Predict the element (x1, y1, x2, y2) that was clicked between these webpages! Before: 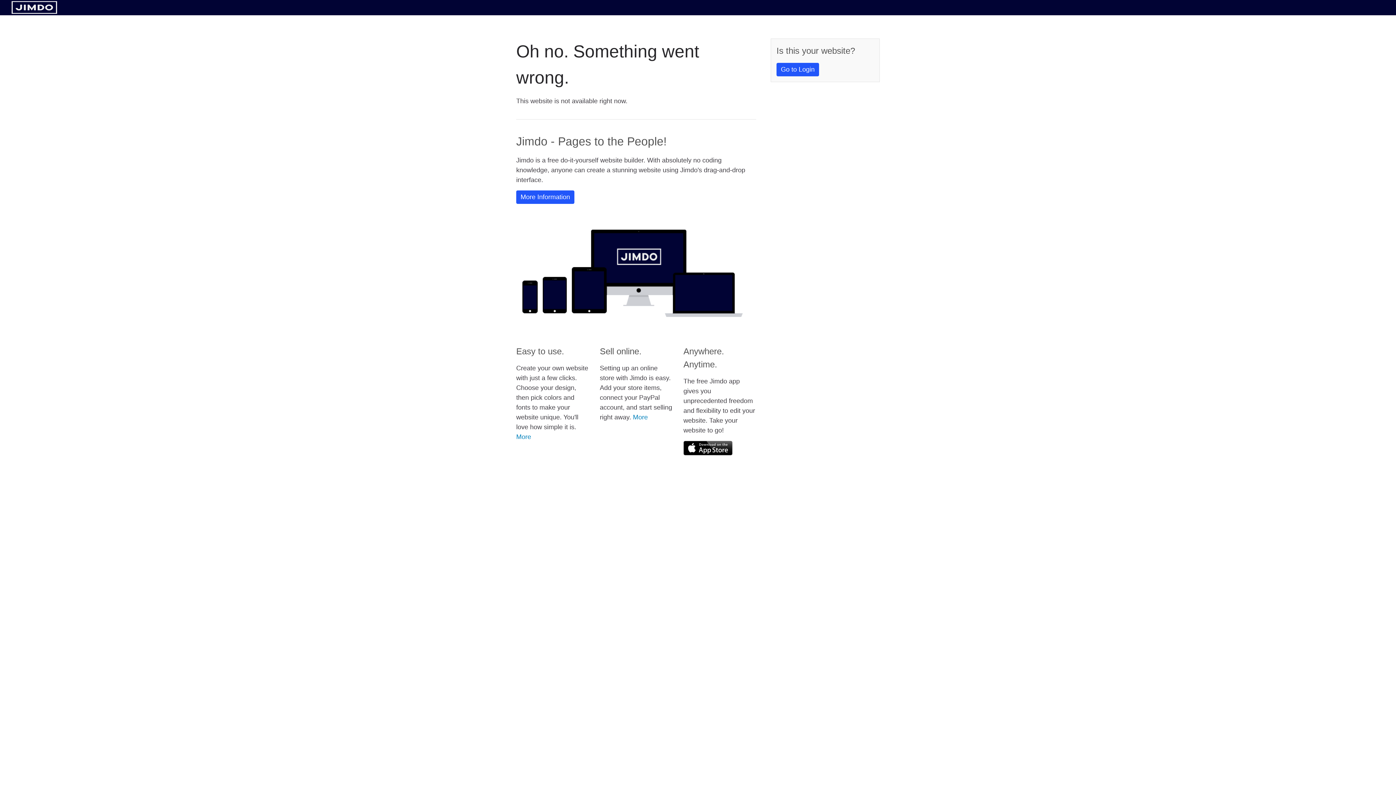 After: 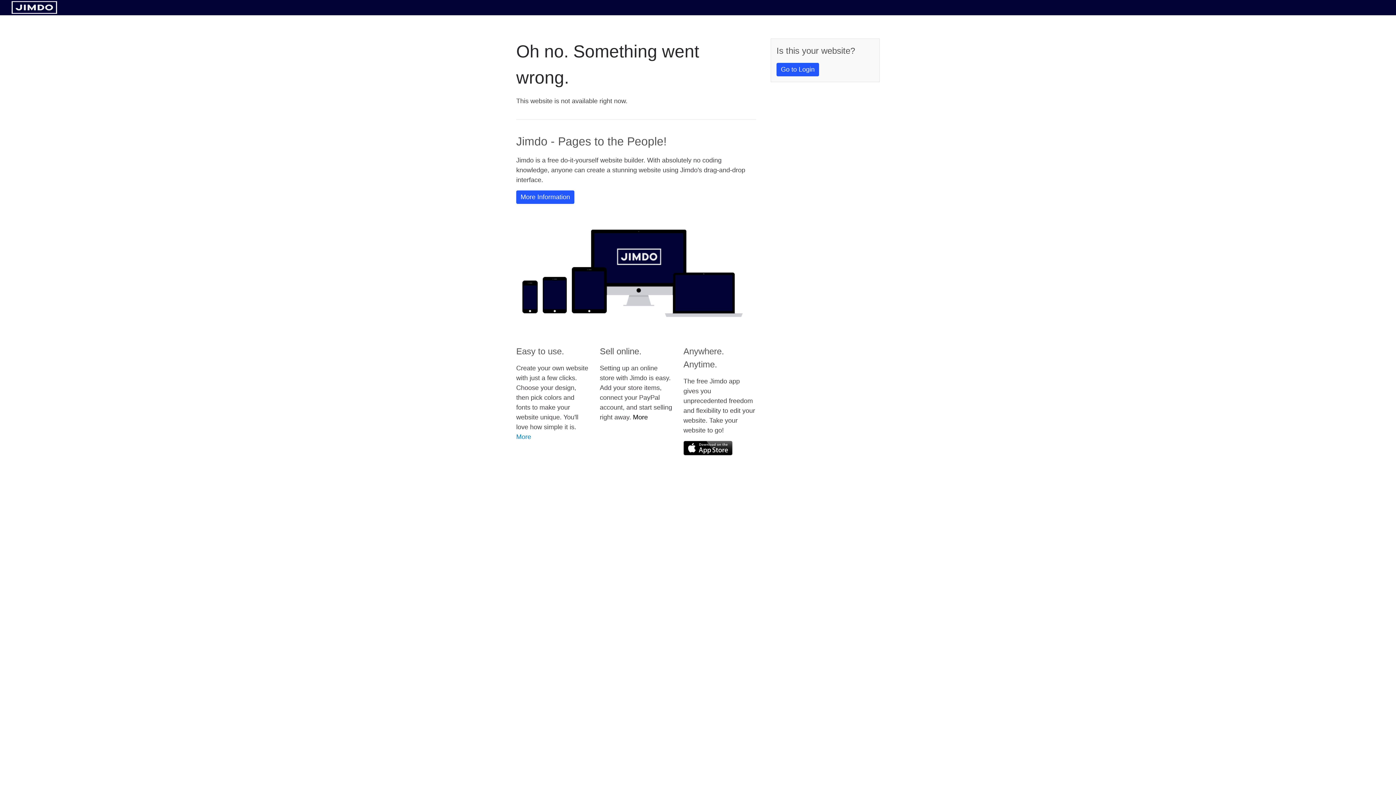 Action: bbox: (633, 413, 648, 421) label: More